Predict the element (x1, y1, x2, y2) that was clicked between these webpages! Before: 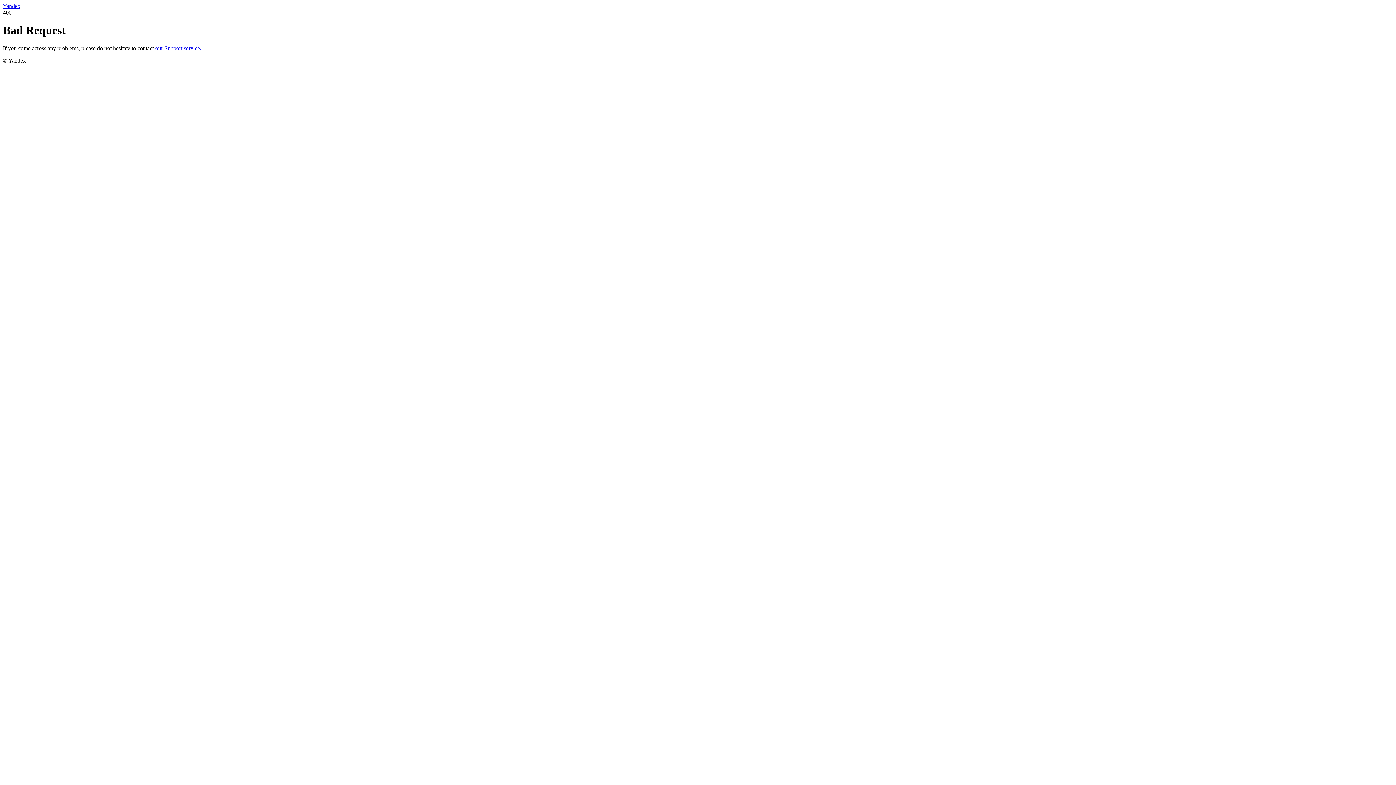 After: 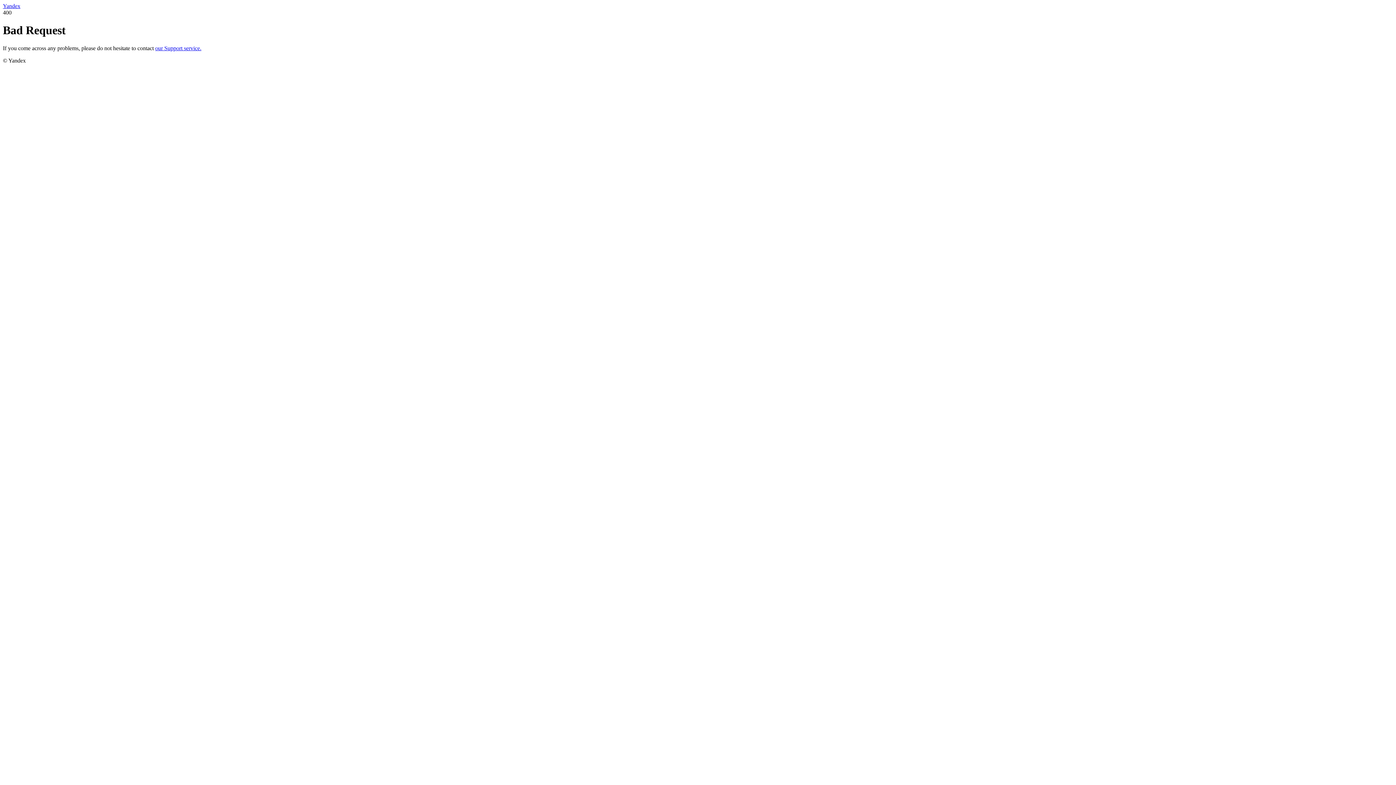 Action: label: our Support service. bbox: (155, 45, 201, 51)